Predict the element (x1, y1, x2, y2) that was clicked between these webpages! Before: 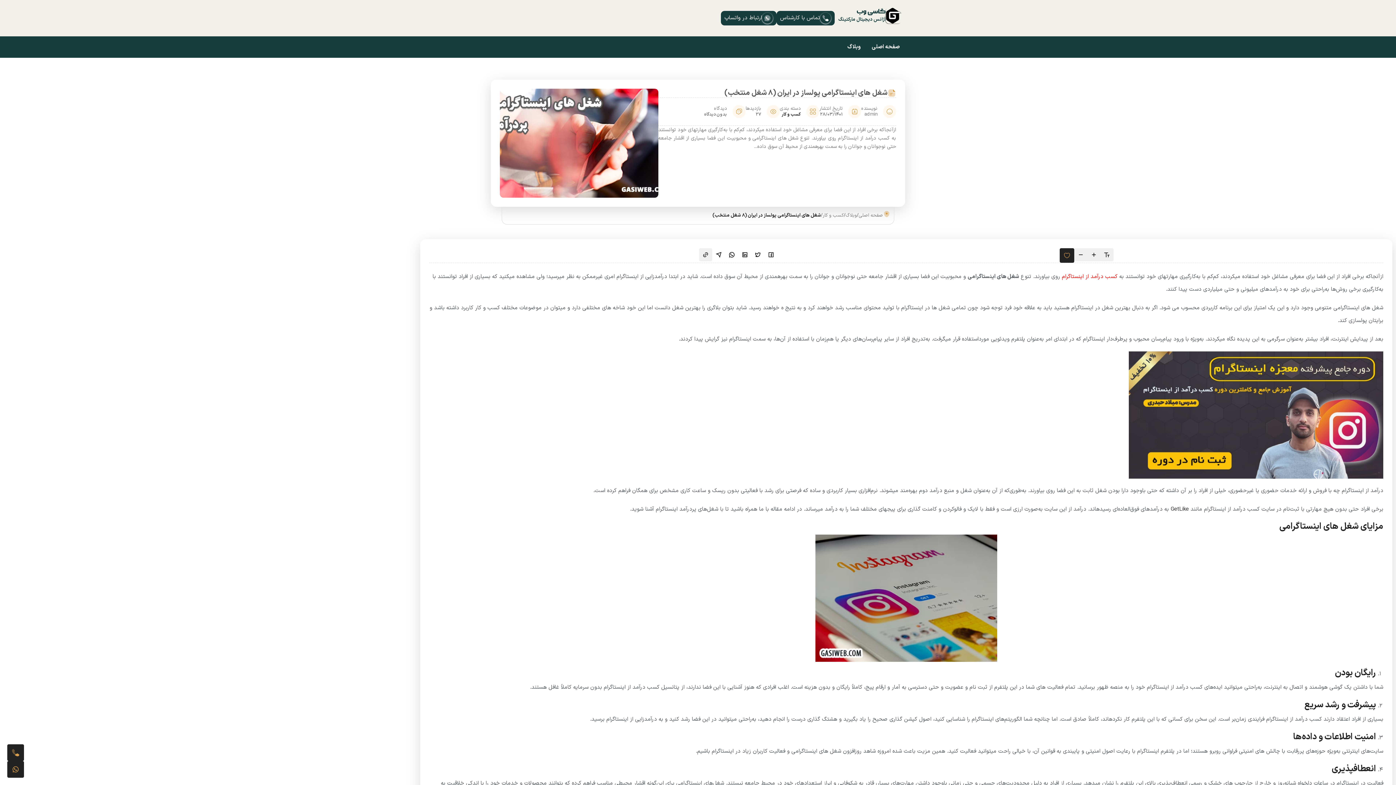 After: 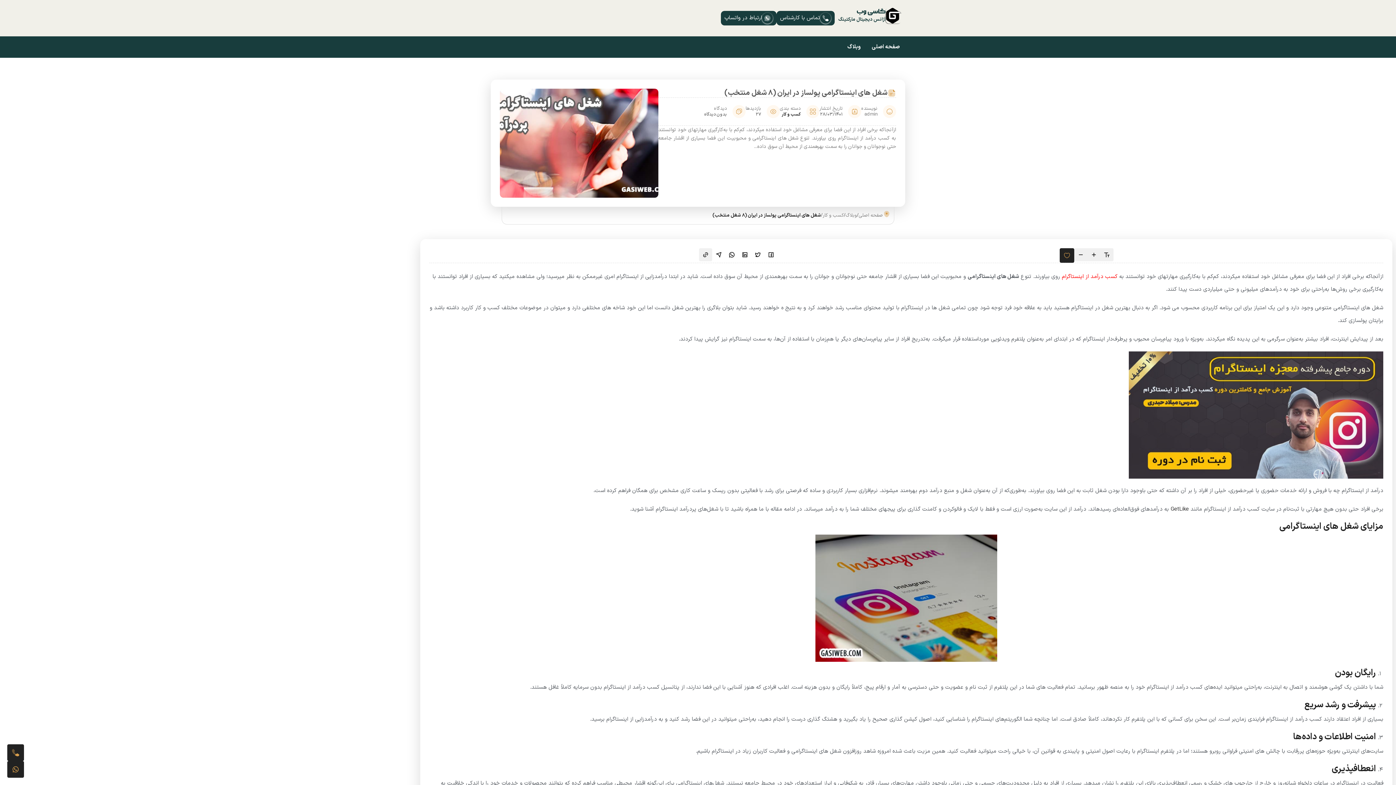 Action: label: GetLike bbox: (1170, 505, 1189, 513)